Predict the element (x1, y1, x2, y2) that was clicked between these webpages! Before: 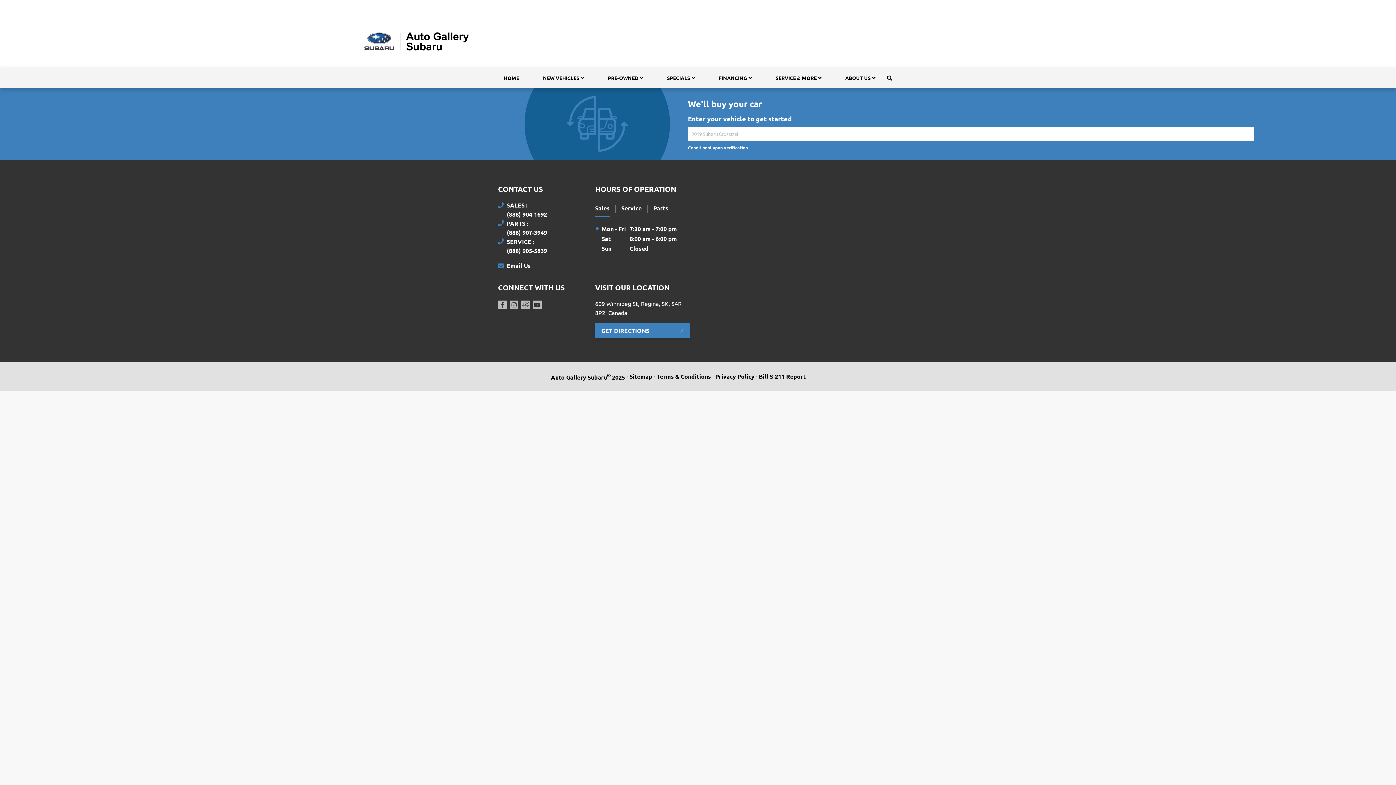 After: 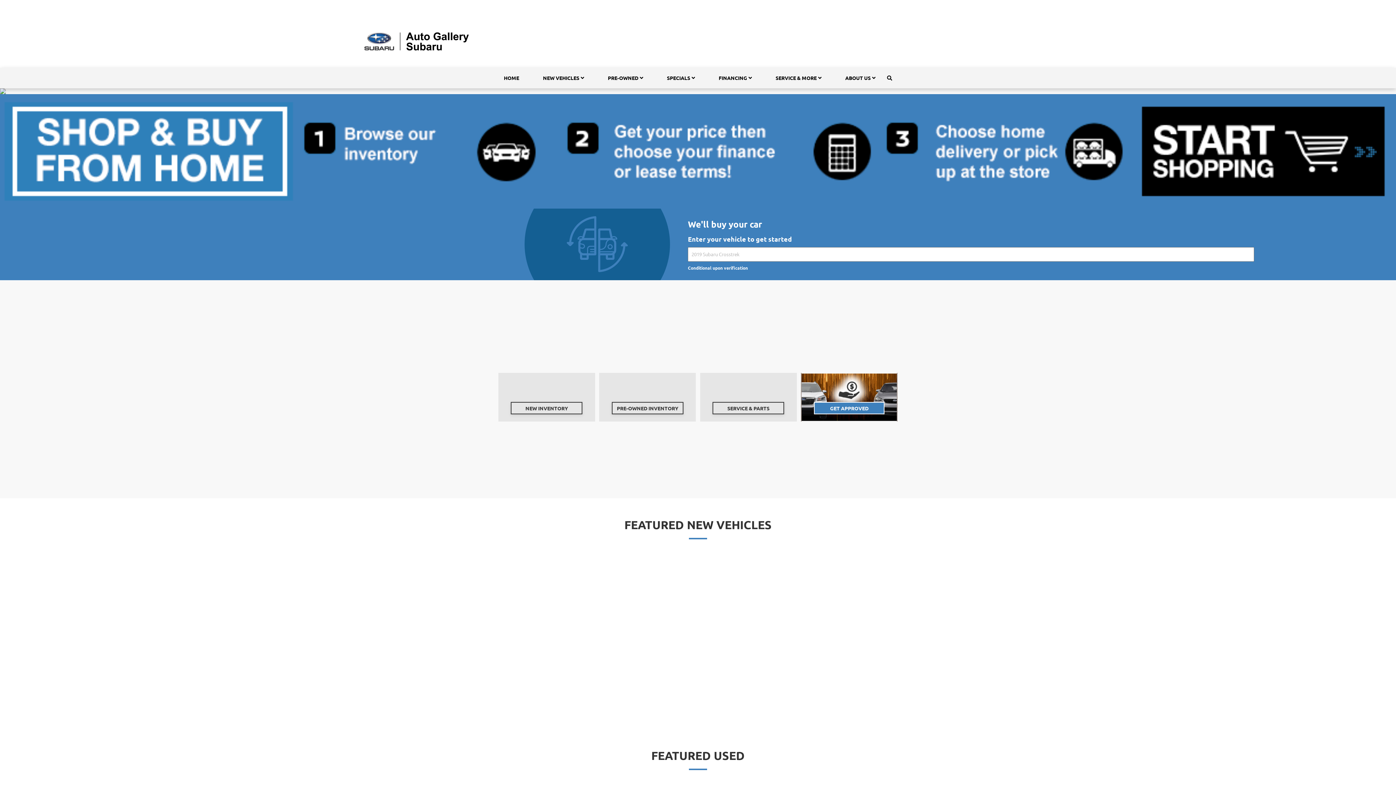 Action: label: HOME bbox: (498, 67, 525, 88)